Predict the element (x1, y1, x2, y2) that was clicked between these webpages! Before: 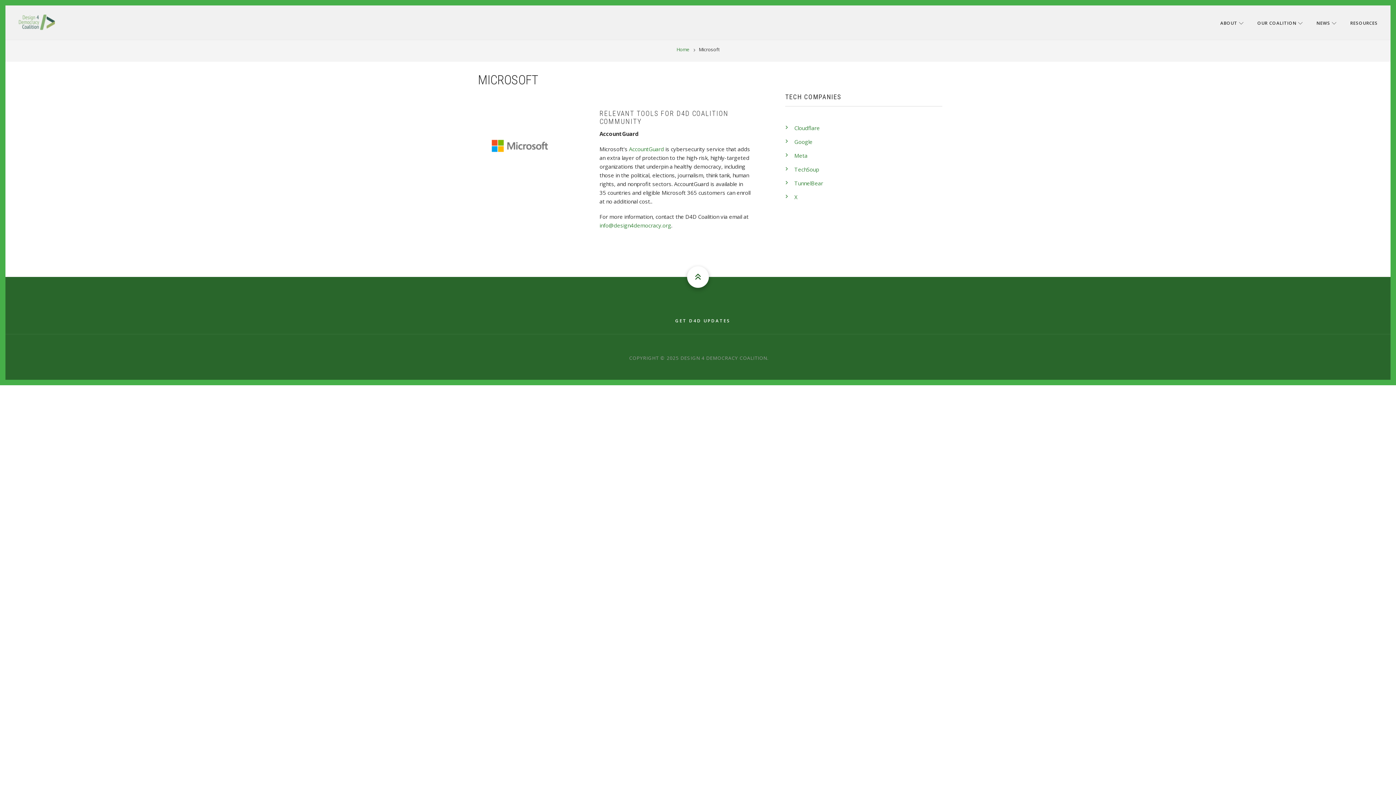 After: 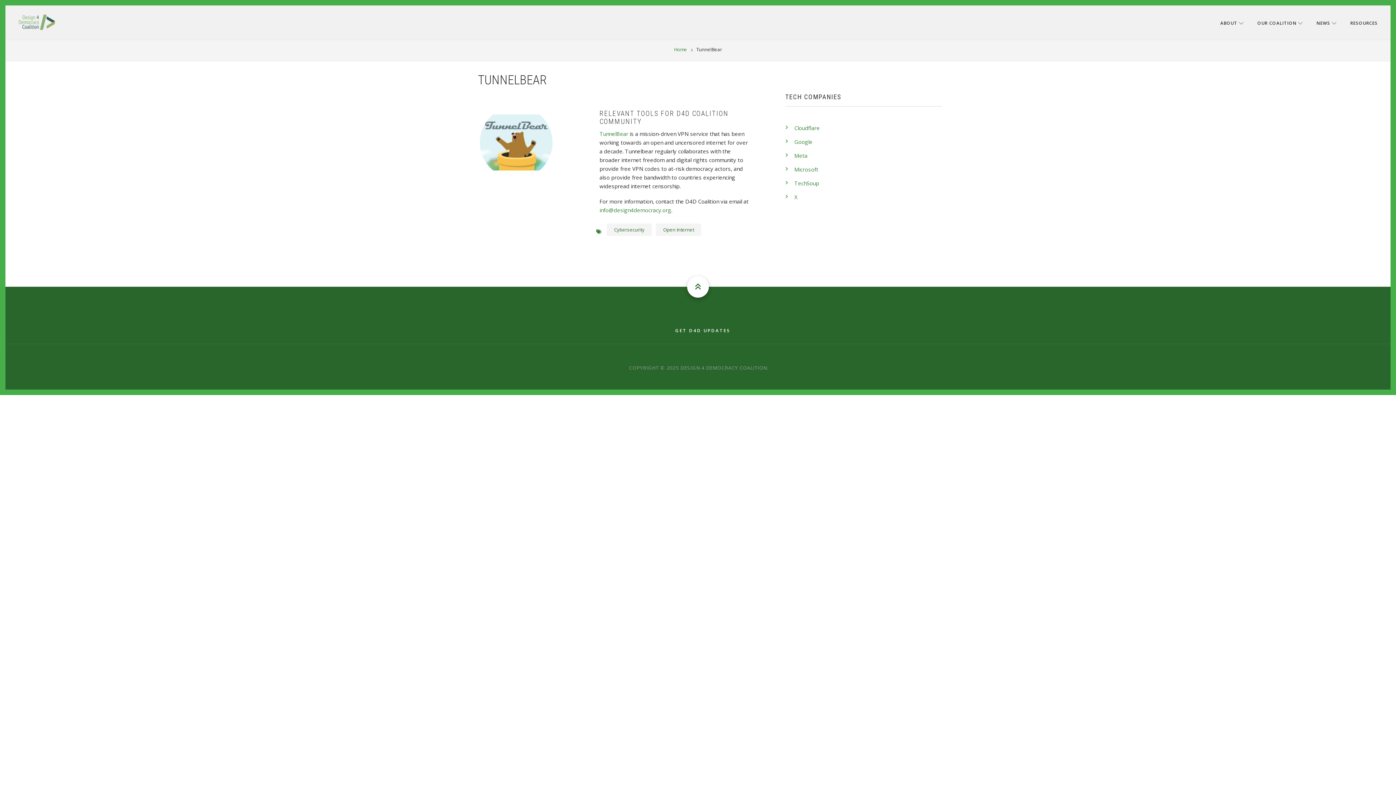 Action: label: TunnelBear bbox: (785, 176, 942, 190)